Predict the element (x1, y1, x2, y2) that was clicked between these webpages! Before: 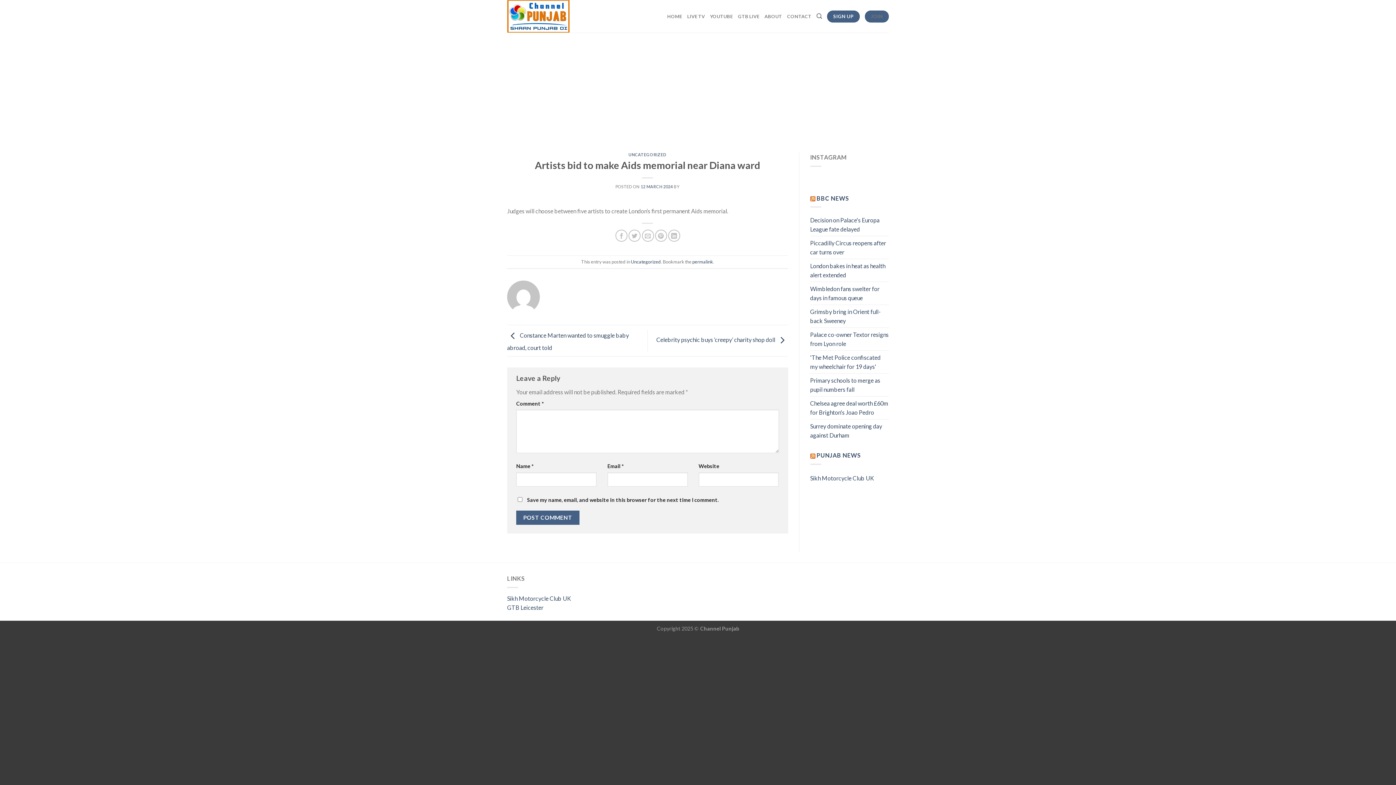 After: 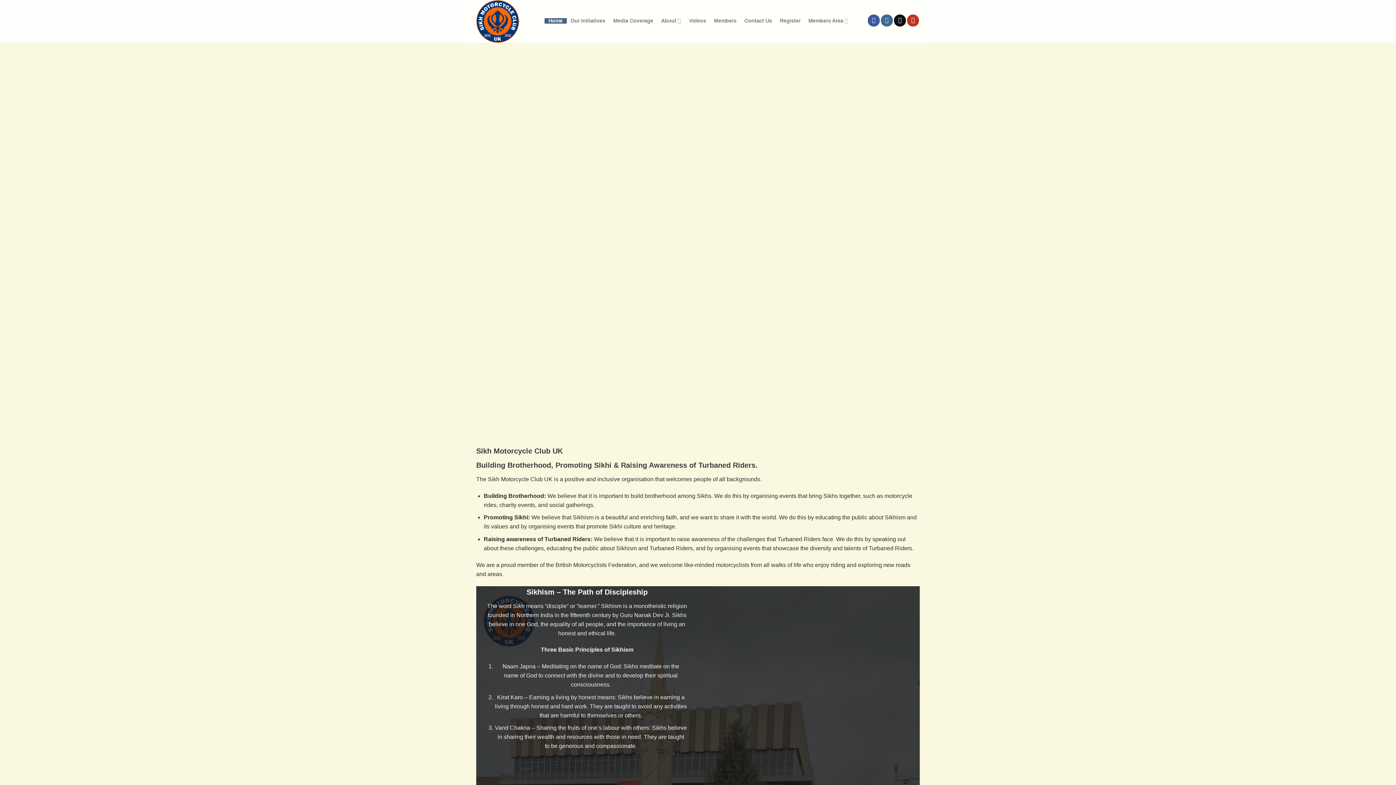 Action: label: Sikh Motorcycle Club UK bbox: (507, 595, 571, 602)